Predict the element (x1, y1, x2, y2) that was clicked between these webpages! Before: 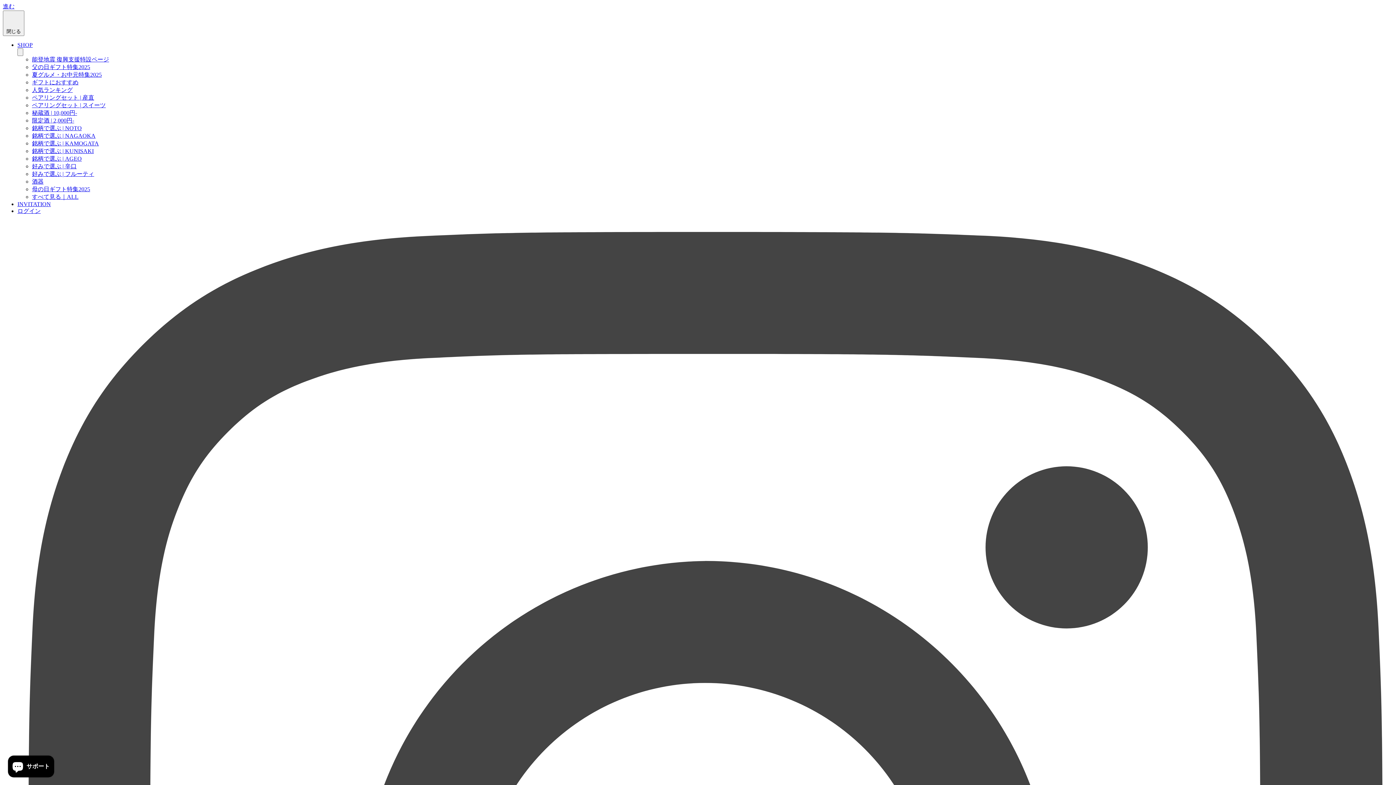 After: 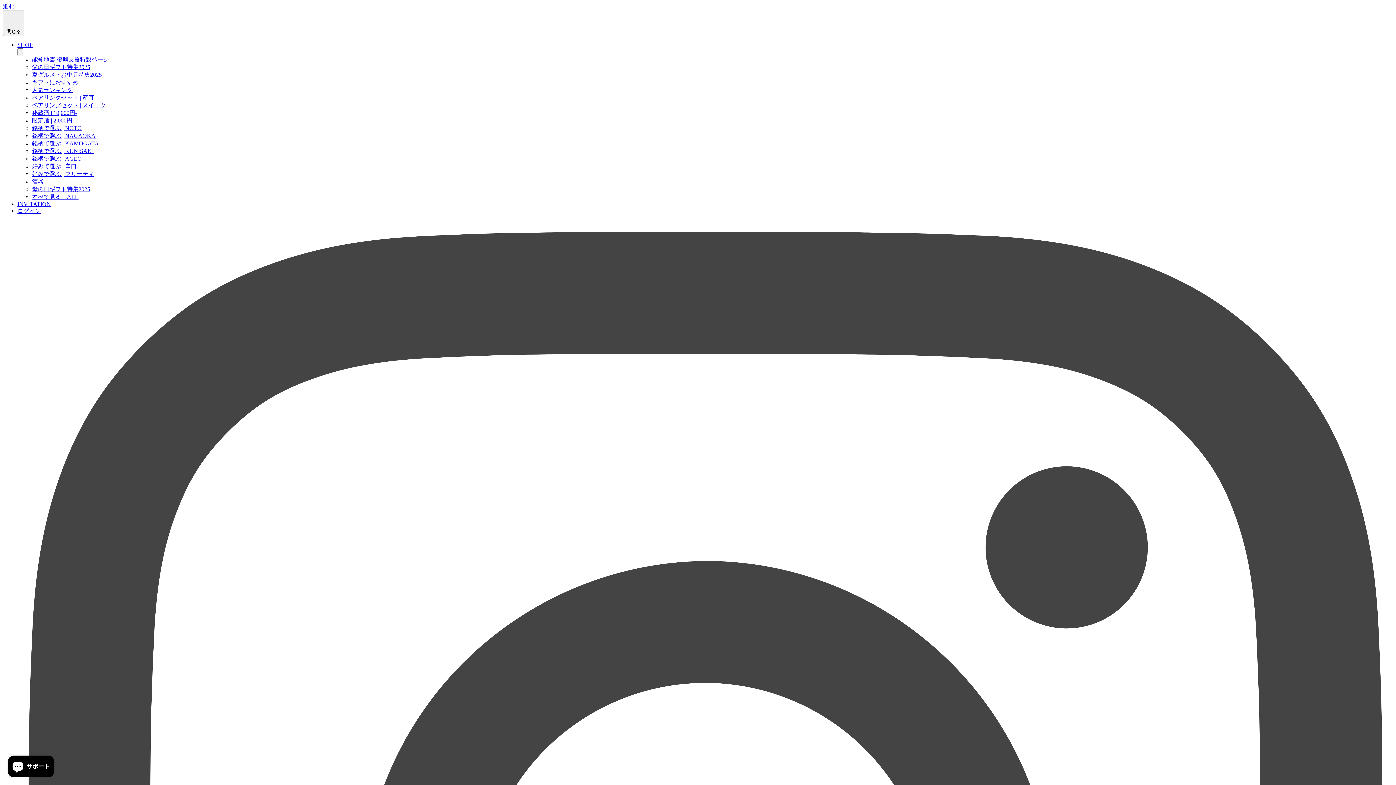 Action: bbox: (32, 94, 94, 100) label: ペアリングセット | 産直